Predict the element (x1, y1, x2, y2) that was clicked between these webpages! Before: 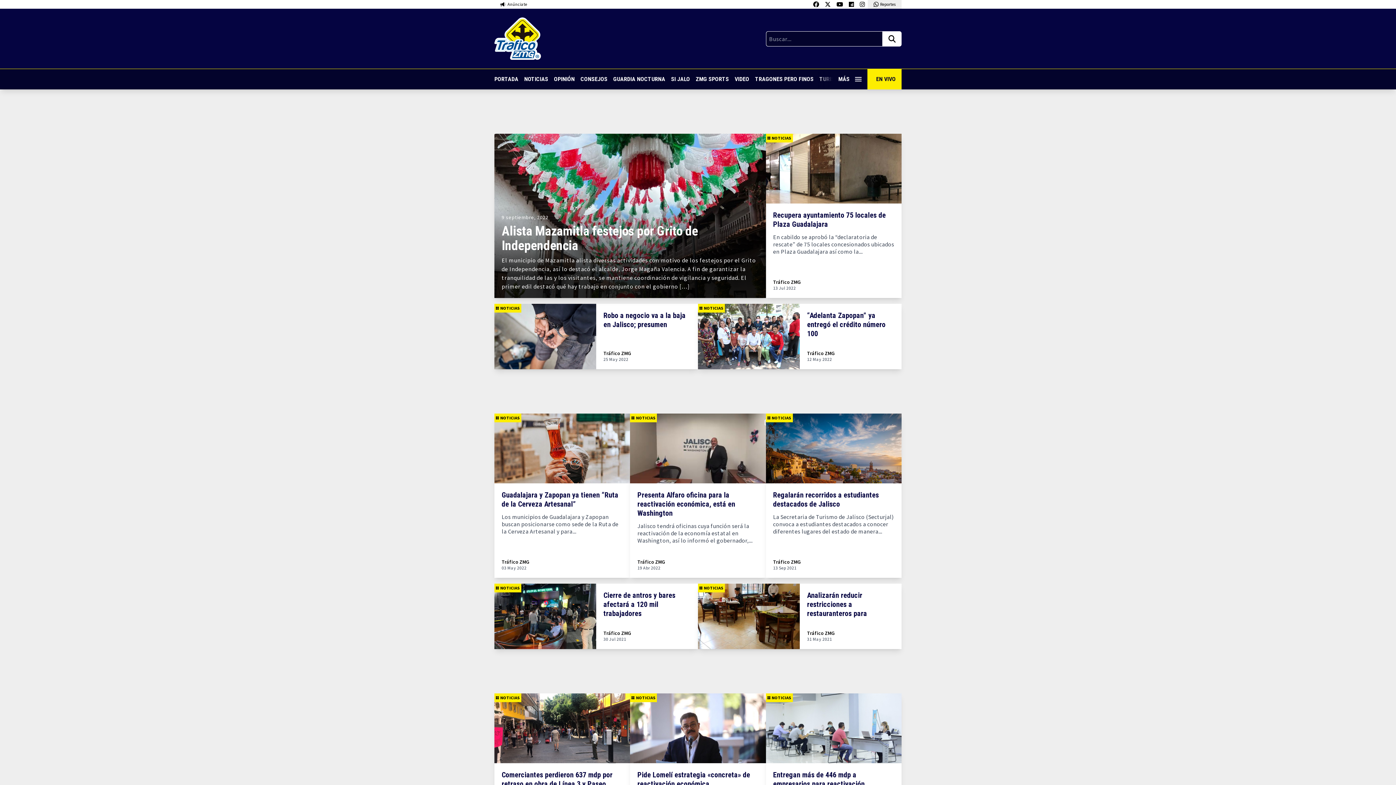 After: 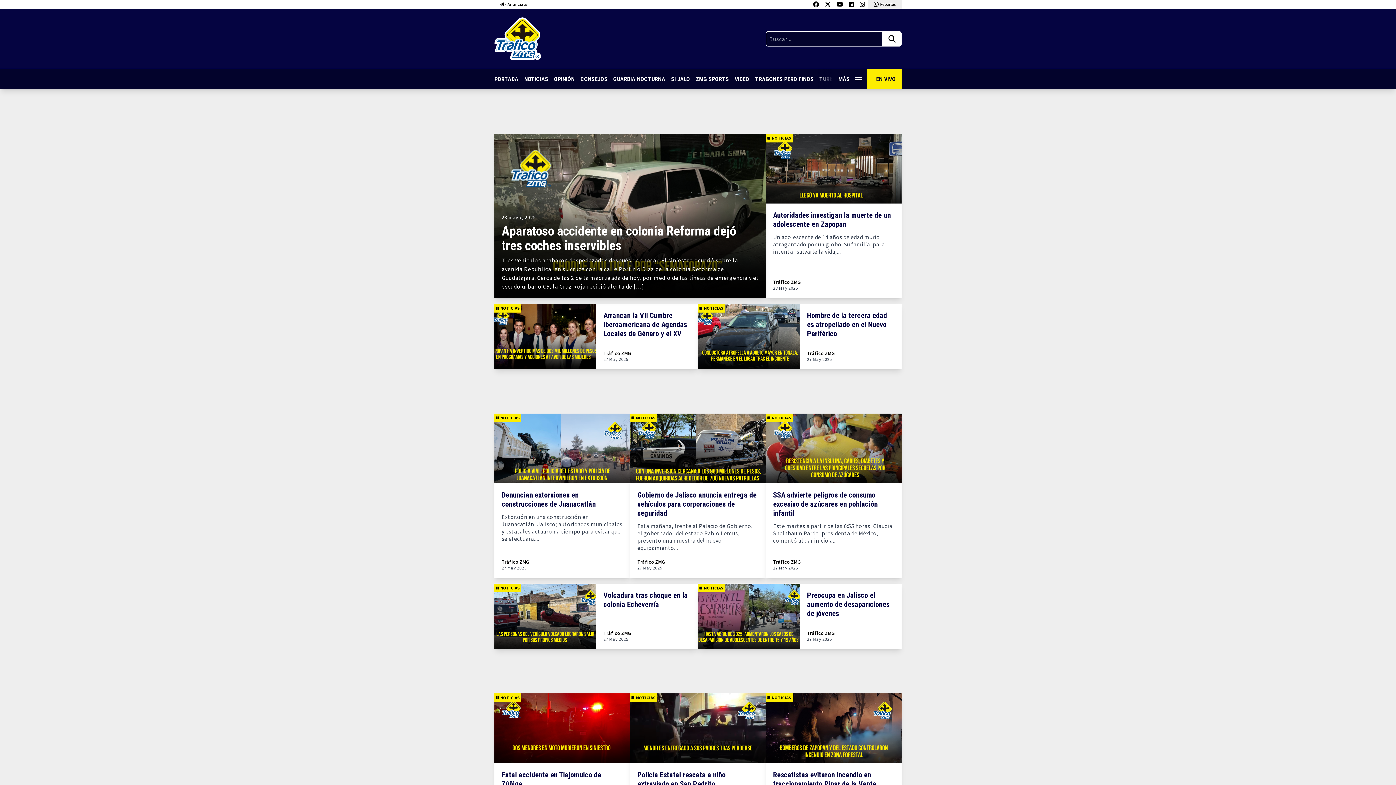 Action: label: NOTICIAS bbox: (766, 693, 792, 702)